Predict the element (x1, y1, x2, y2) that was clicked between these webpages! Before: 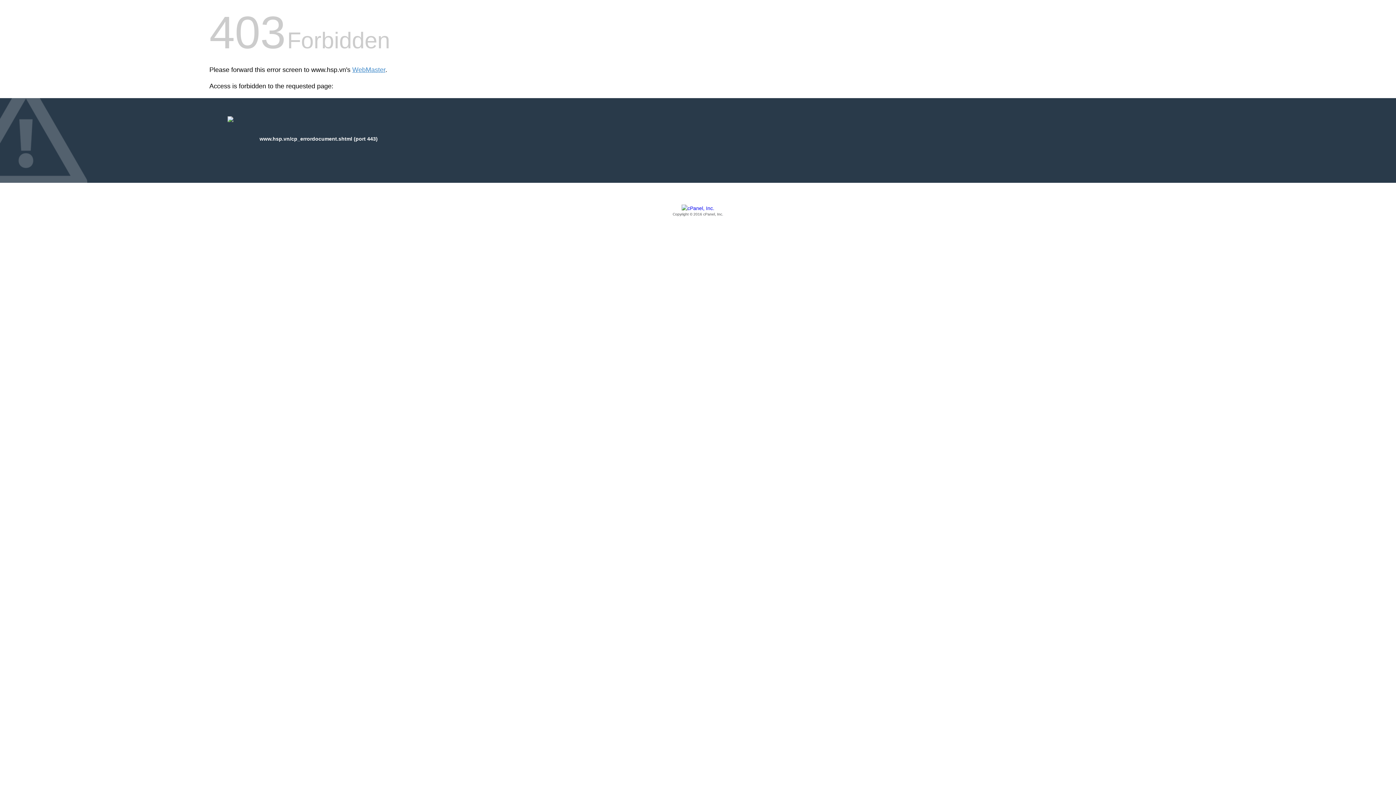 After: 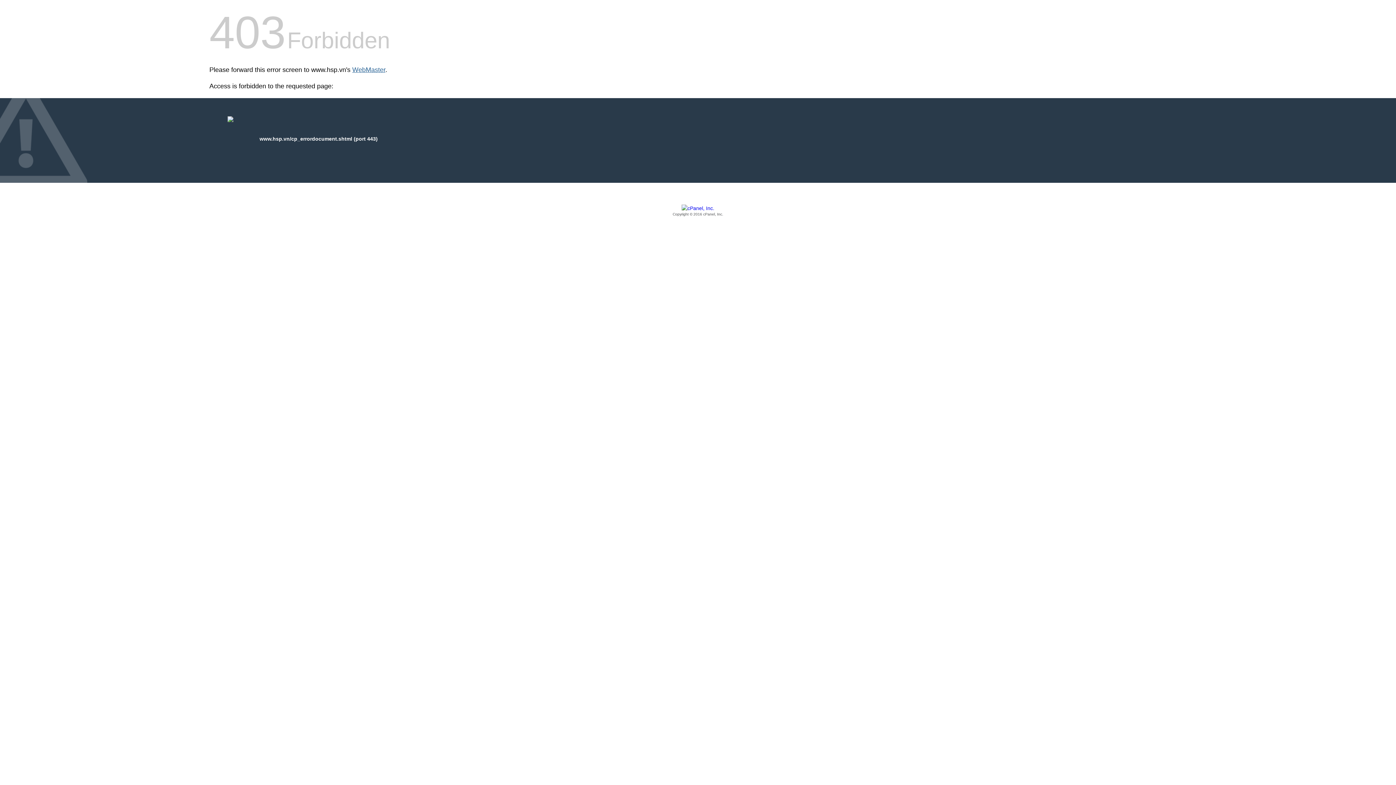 Action: label: WebMaster bbox: (352, 66, 385, 73)